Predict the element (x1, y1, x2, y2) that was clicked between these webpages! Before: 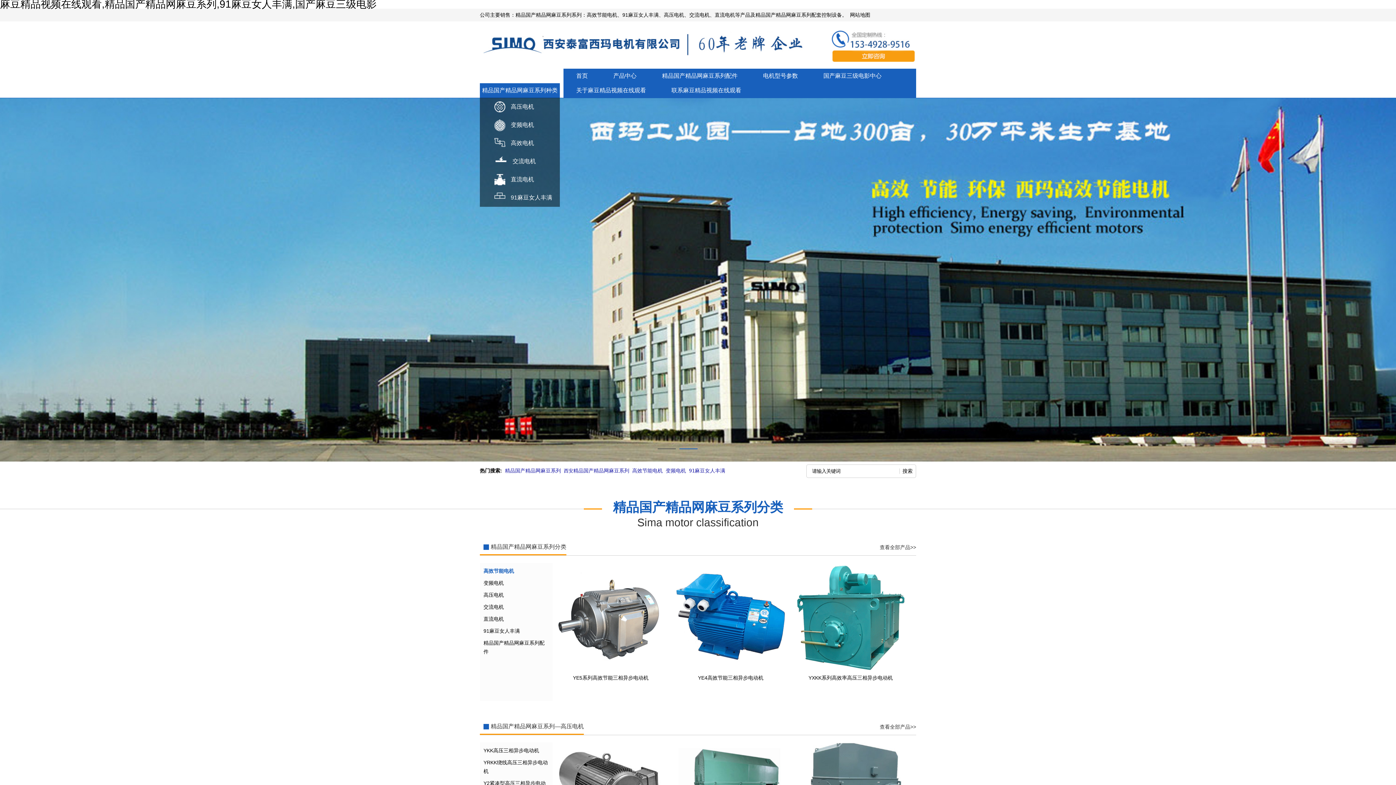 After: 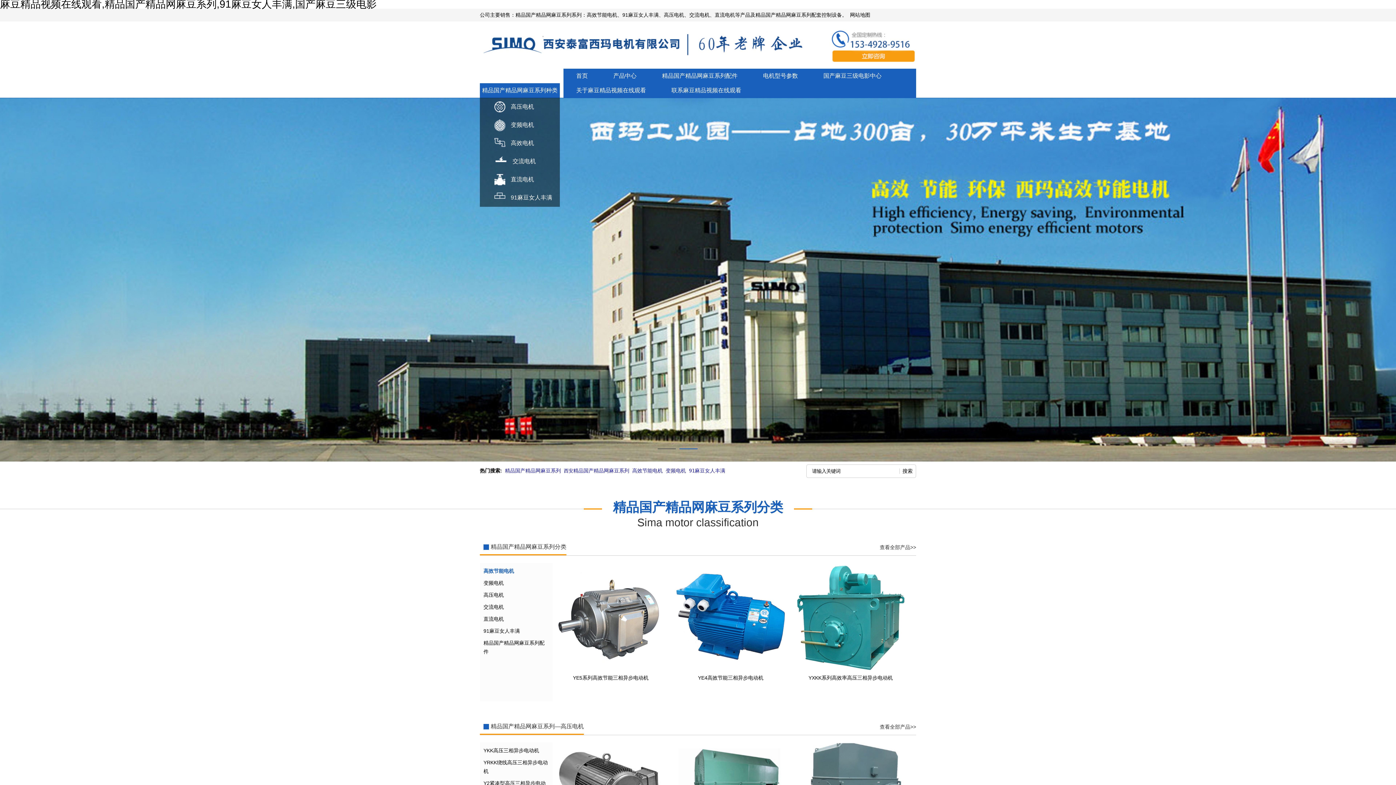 Action: label: 麻豆精品视频在线观看,精品国产精品网麻豆系列,91麻豆女人丰满,国产麻豆三级电影 bbox: (0, -1, 376, 9)